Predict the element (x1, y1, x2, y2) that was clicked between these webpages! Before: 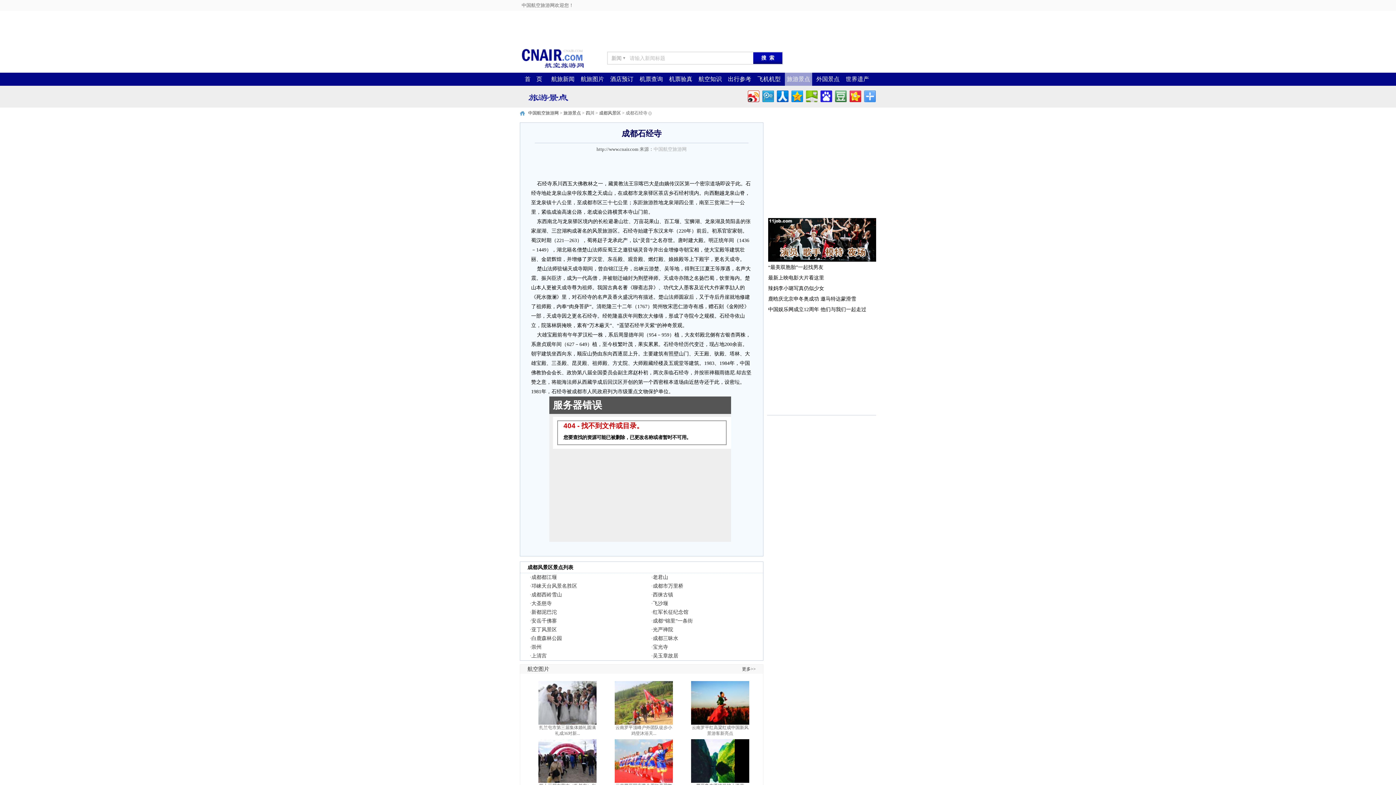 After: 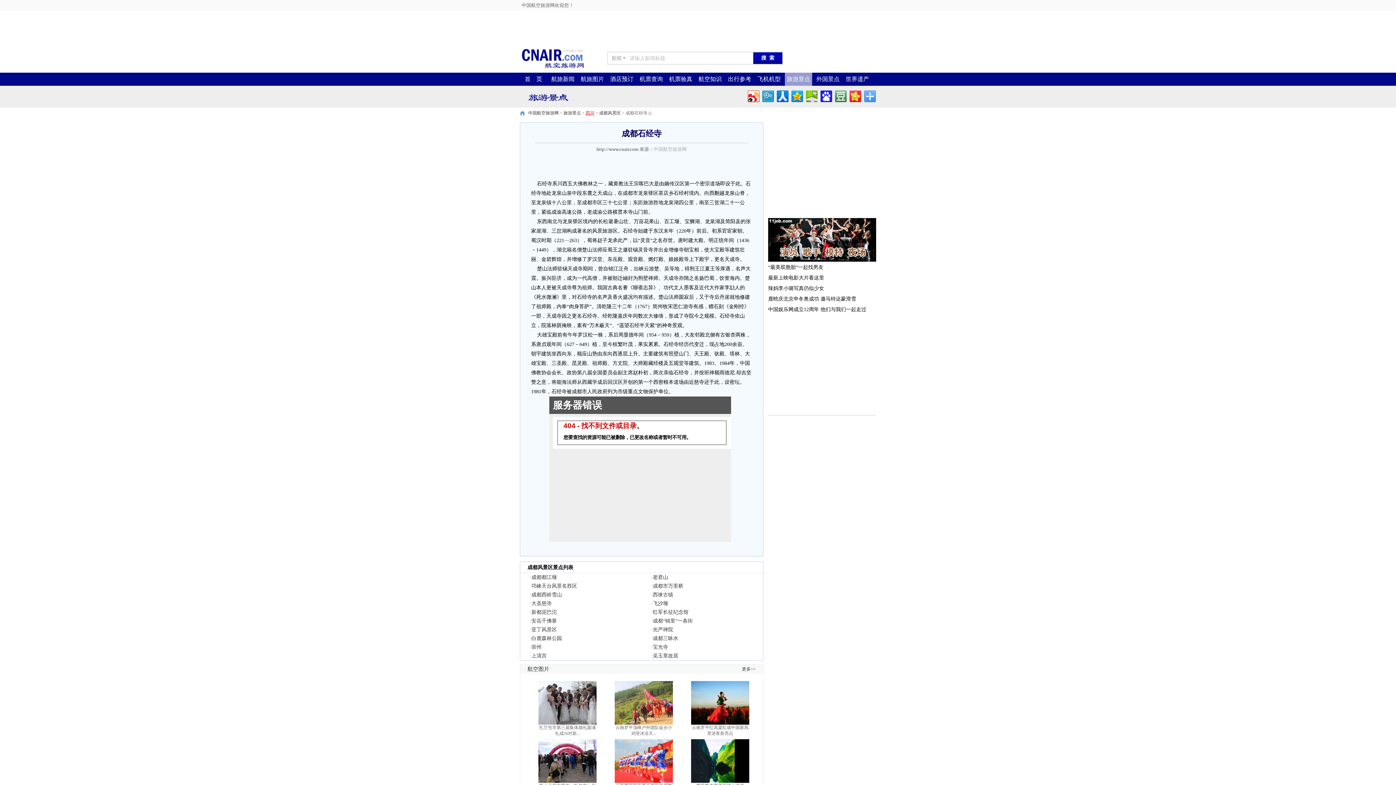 Action: bbox: (585, 110, 594, 115) label: 四川